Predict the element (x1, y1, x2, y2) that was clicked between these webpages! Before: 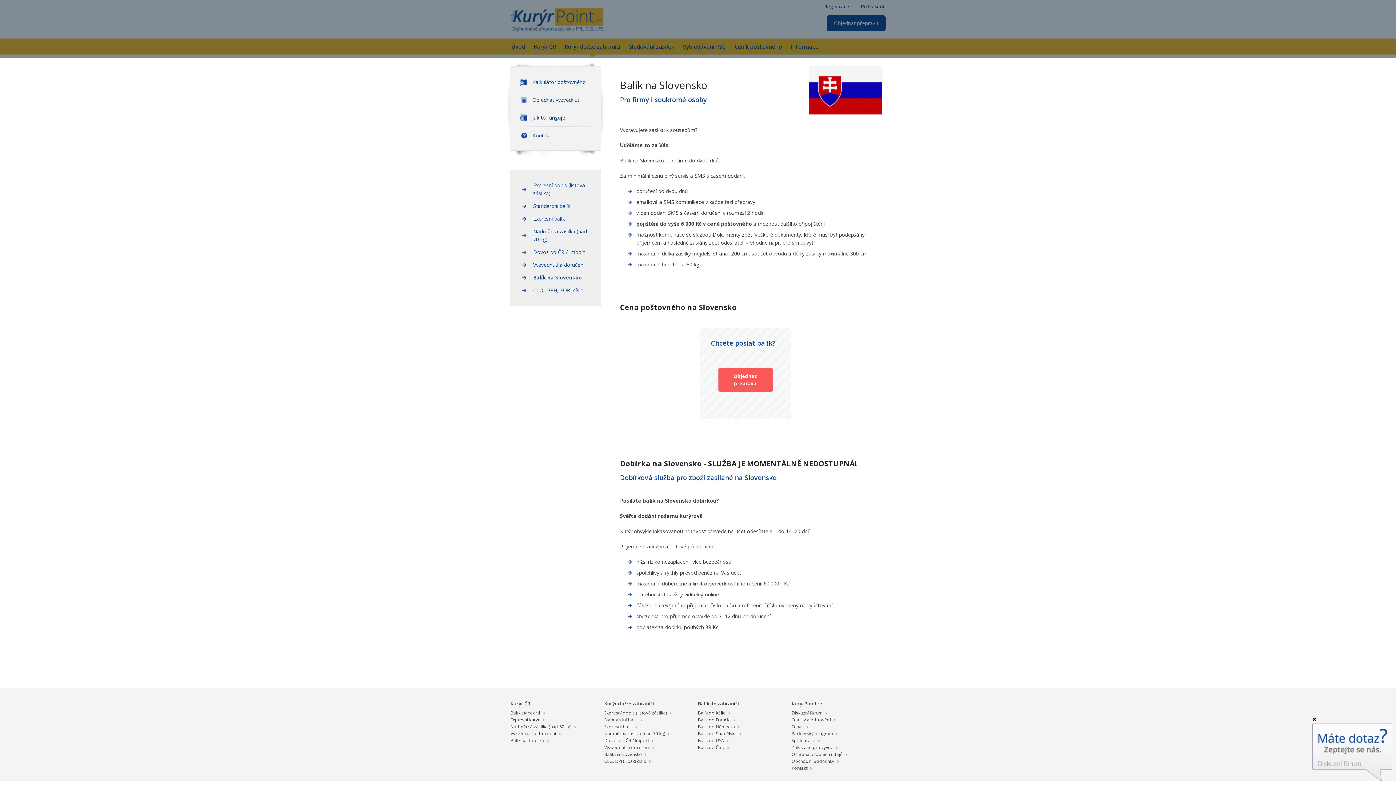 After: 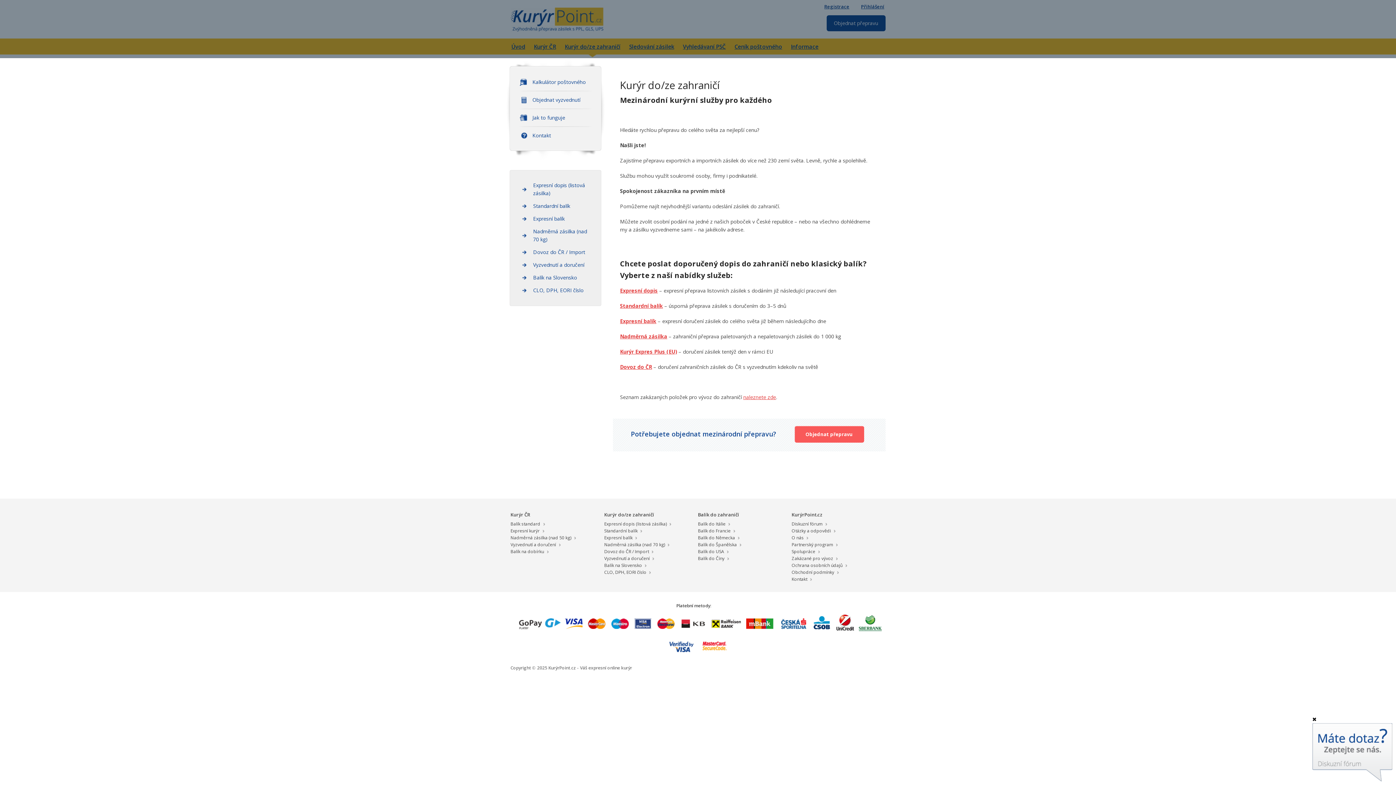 Action: bbox: (698, 710, 730, 716) label: Balík do Itálie